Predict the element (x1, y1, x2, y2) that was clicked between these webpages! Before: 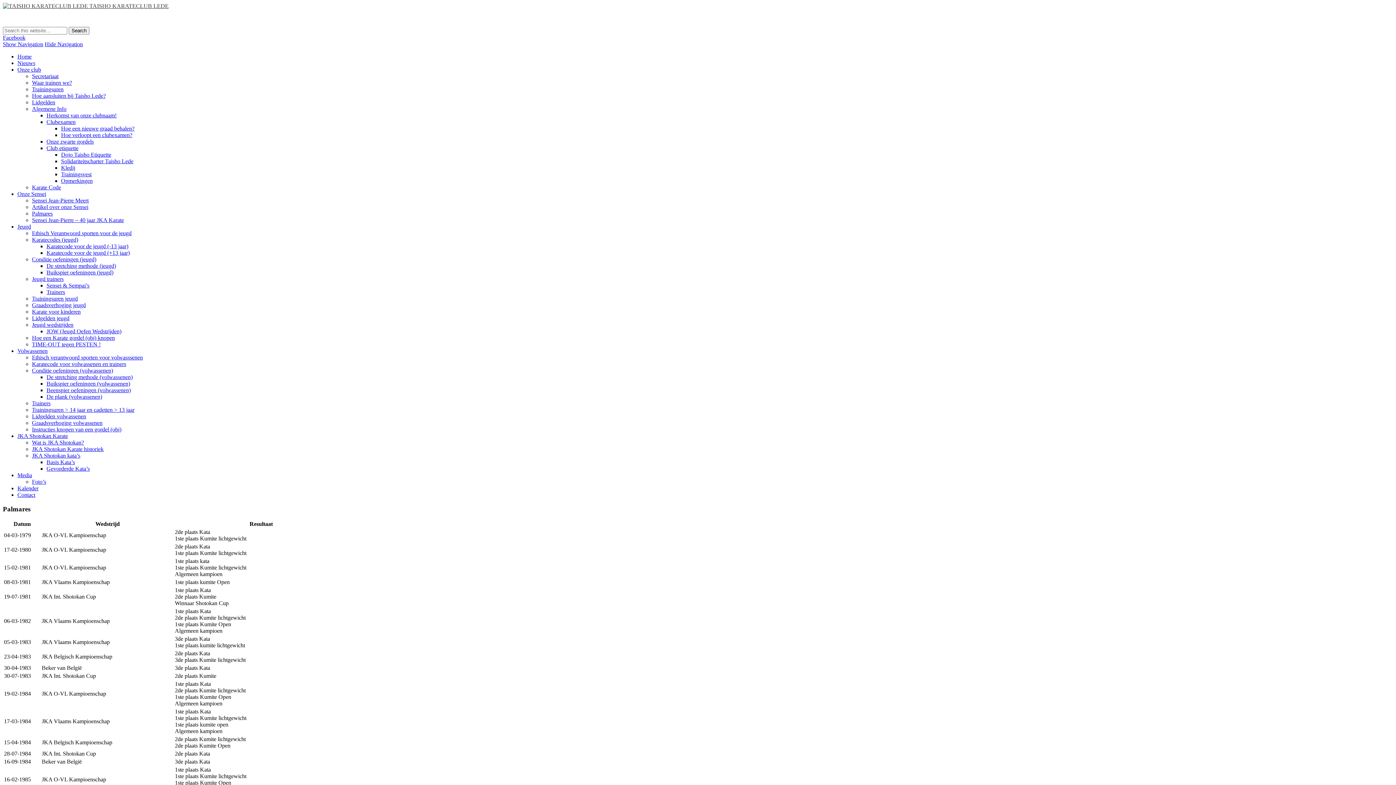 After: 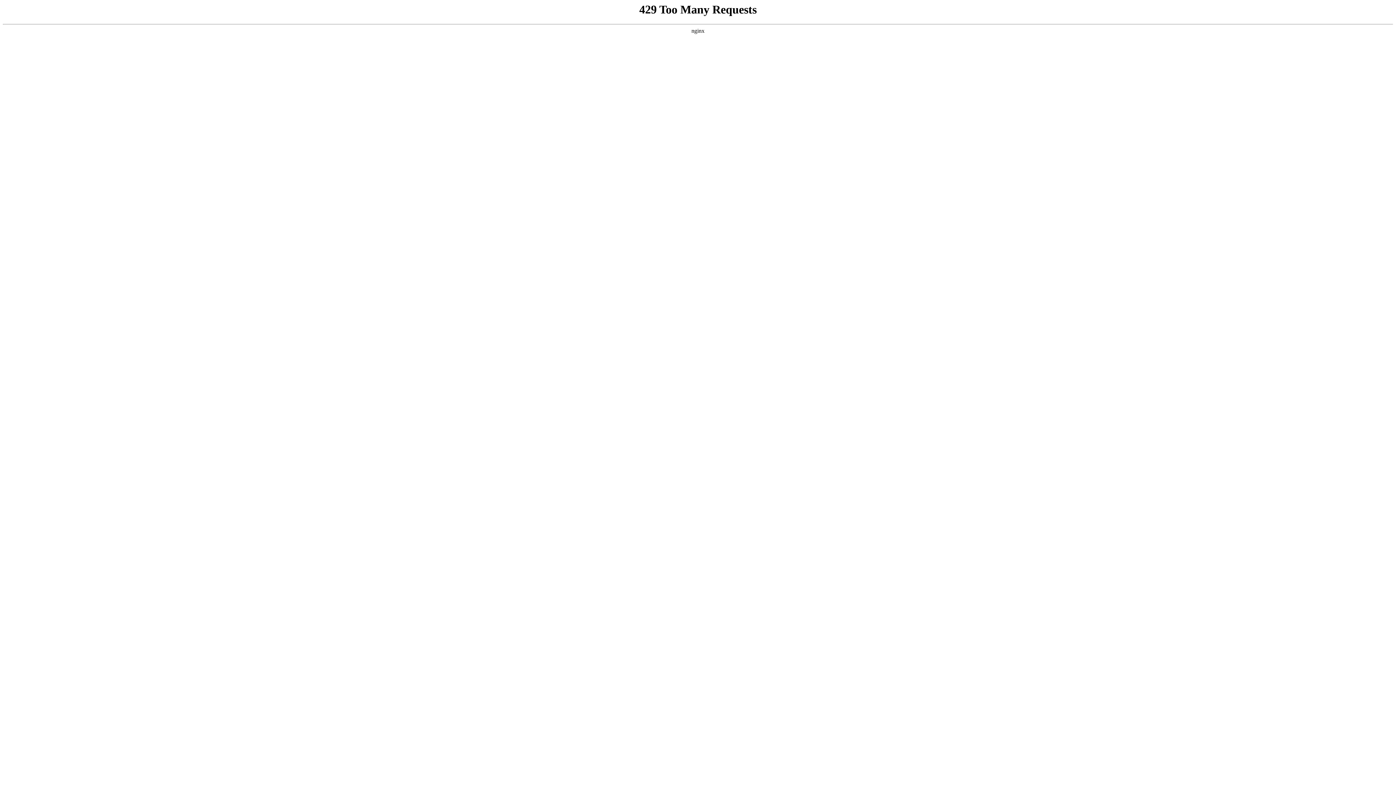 Action: label: Instructies knopen van een gordel (obi) bbox: (32, 426, 121, 432)